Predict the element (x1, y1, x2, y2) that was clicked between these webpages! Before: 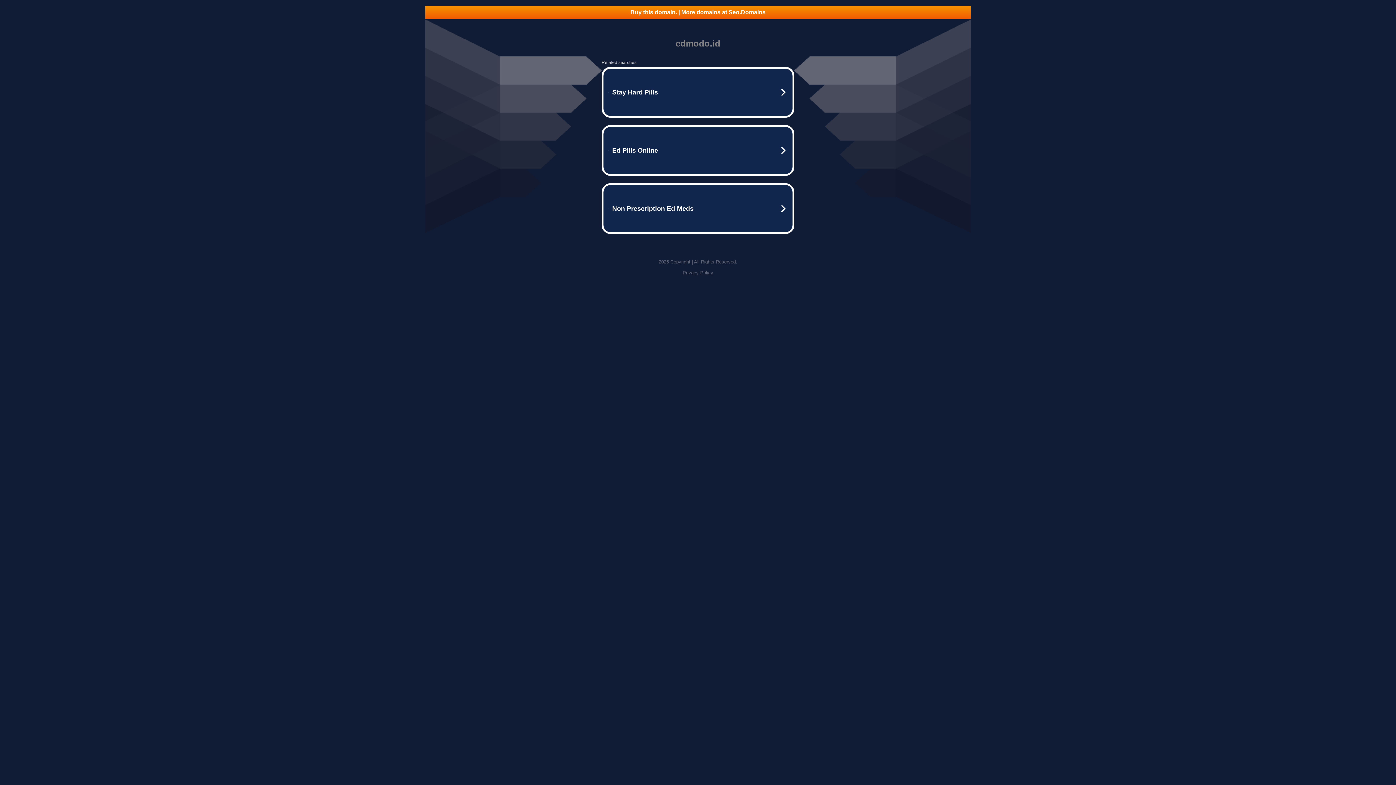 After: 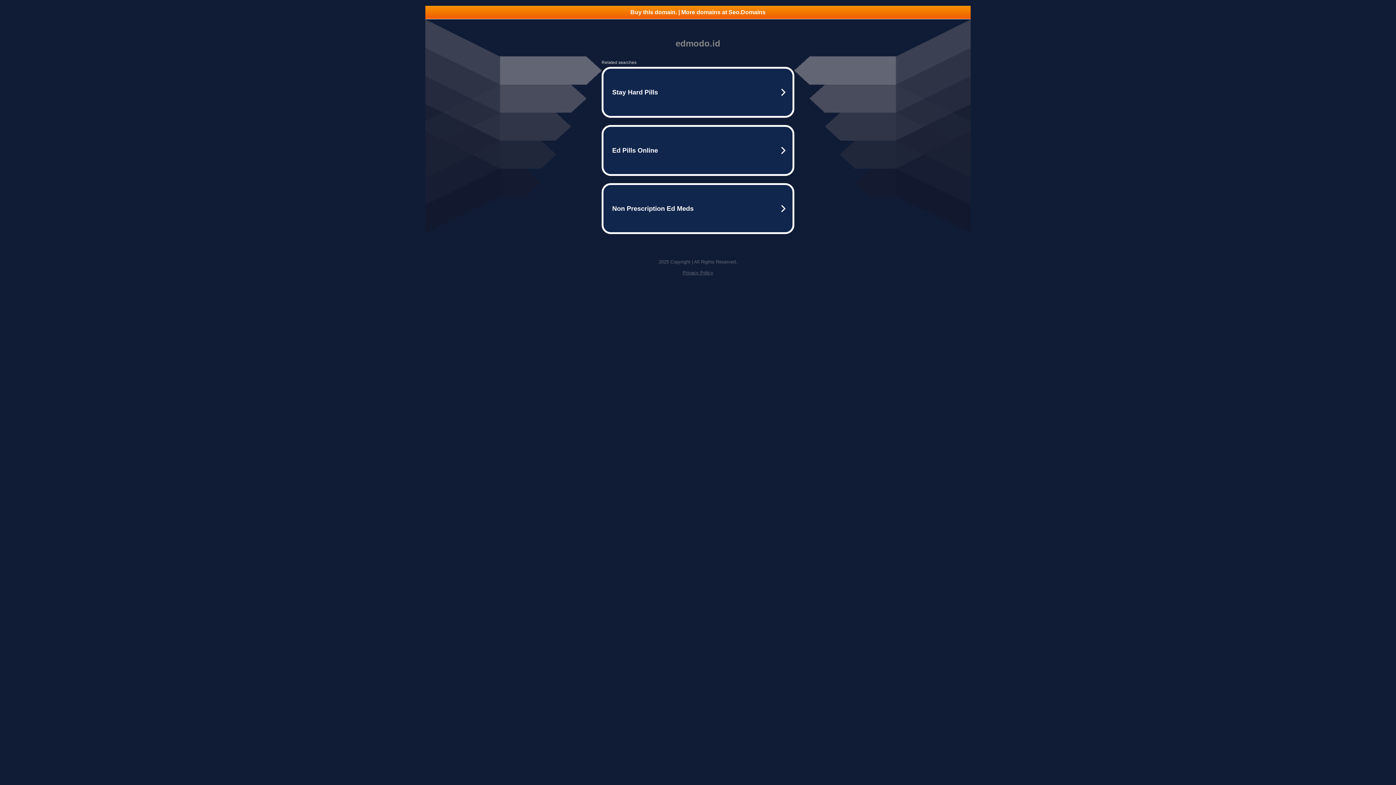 Action: label: Privacy Policy bbox: (682, 270, 713, 275)